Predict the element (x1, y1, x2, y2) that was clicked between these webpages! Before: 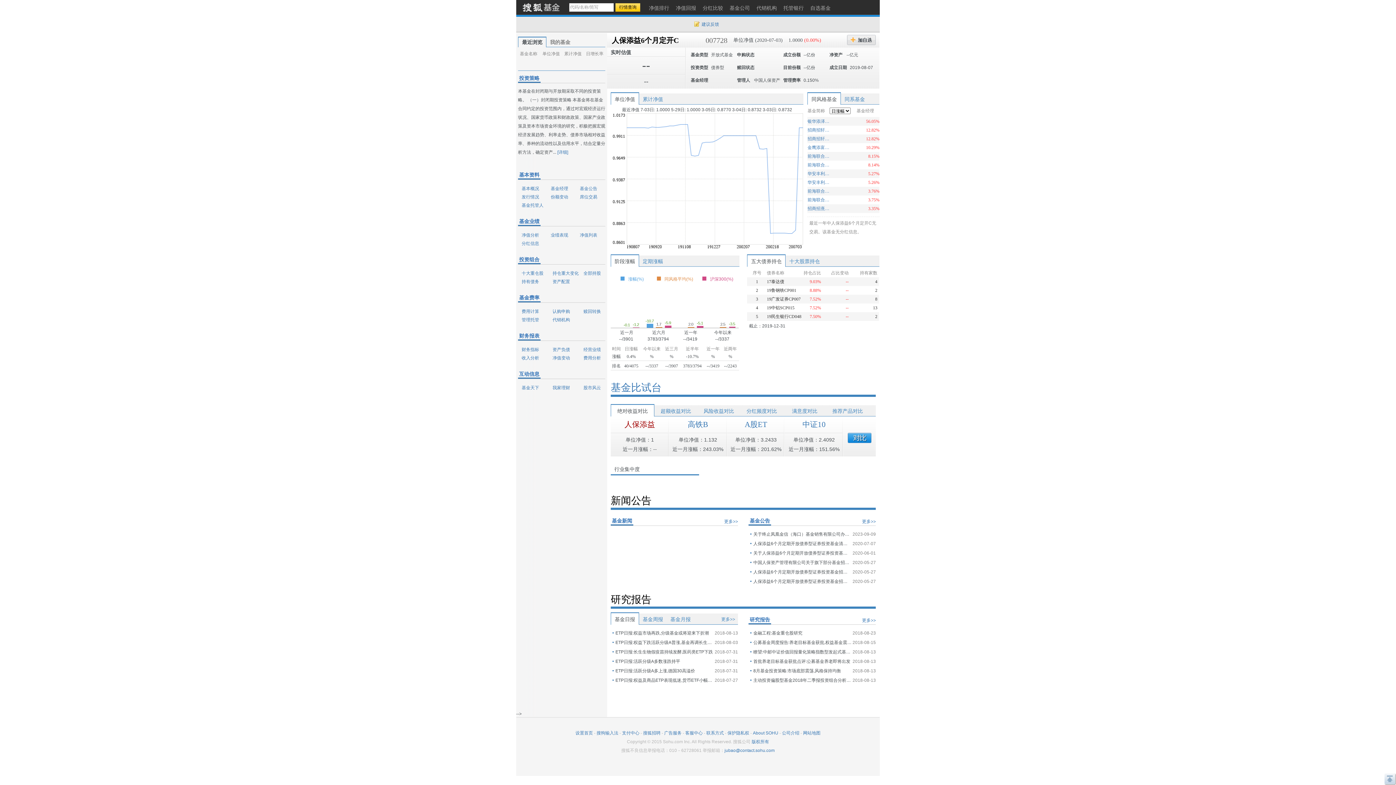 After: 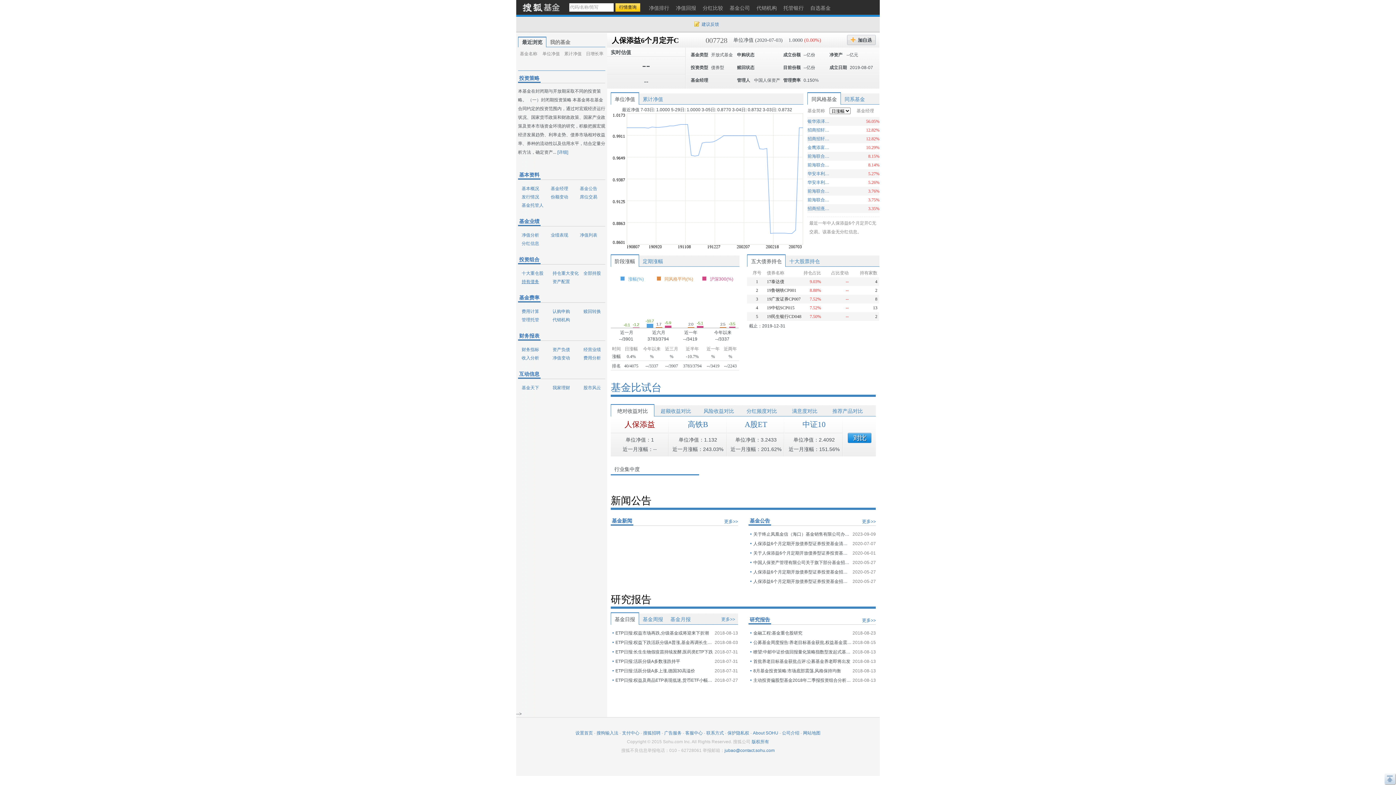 Action: label: 持有债务 bbox: (518, 279, 539, 284)